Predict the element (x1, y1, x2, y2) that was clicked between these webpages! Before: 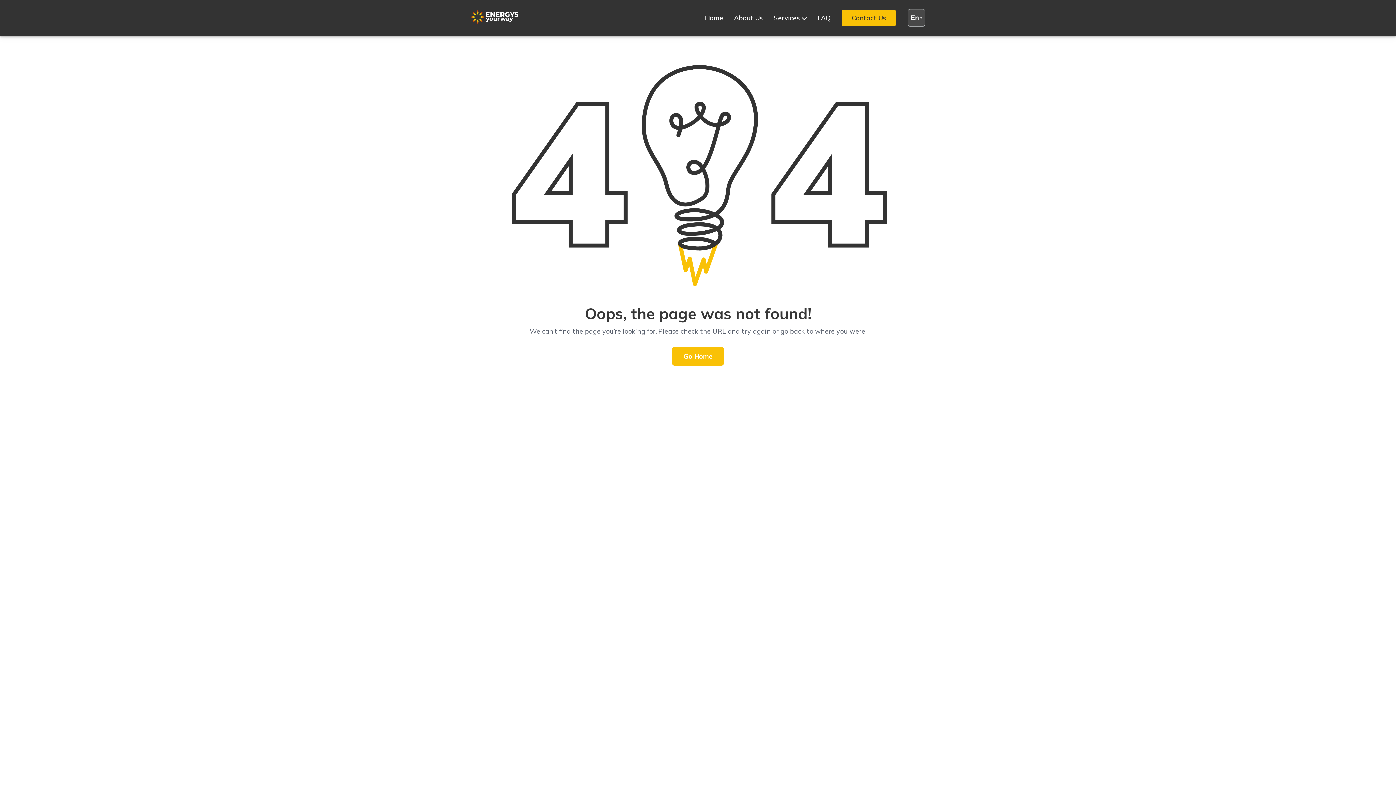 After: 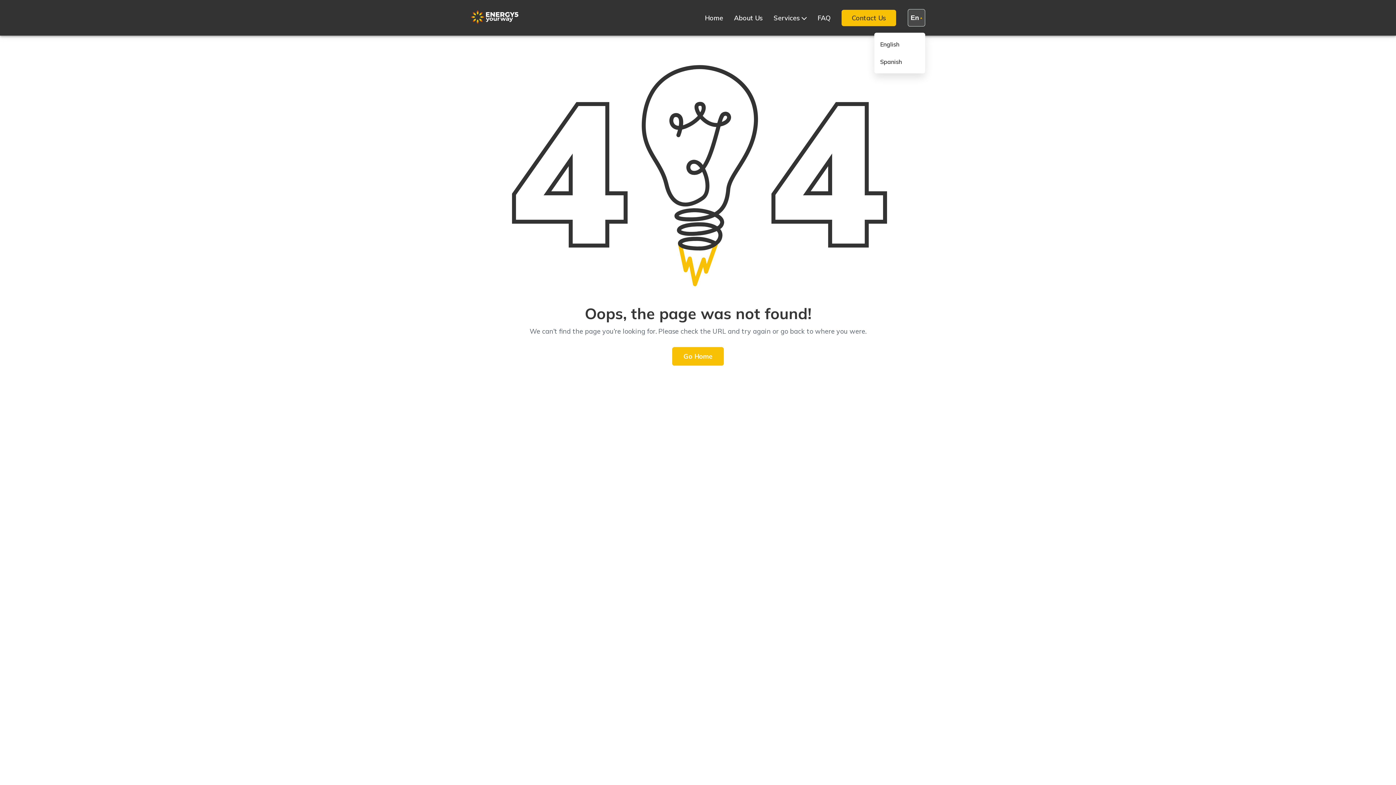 Action: bbox: (908, 9, 925, 26) label: En